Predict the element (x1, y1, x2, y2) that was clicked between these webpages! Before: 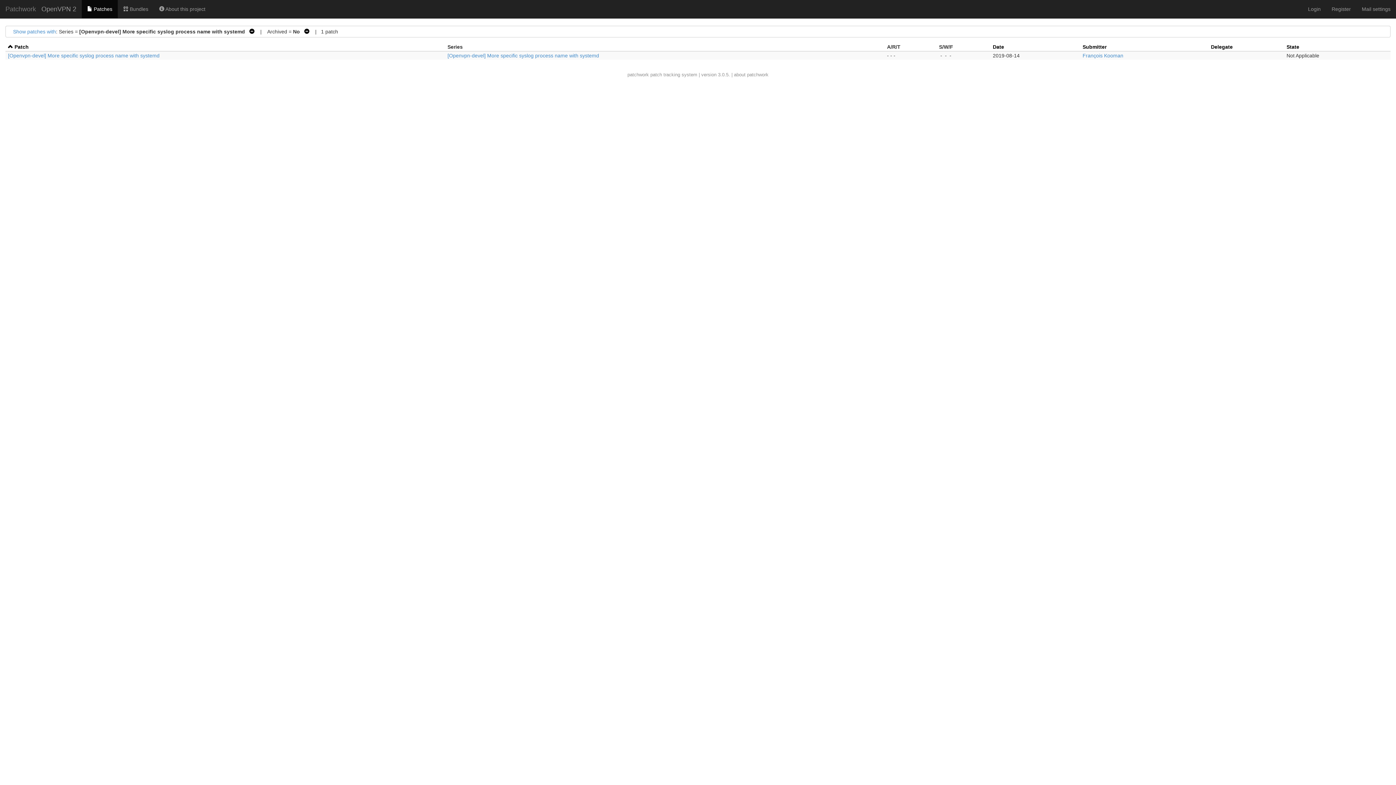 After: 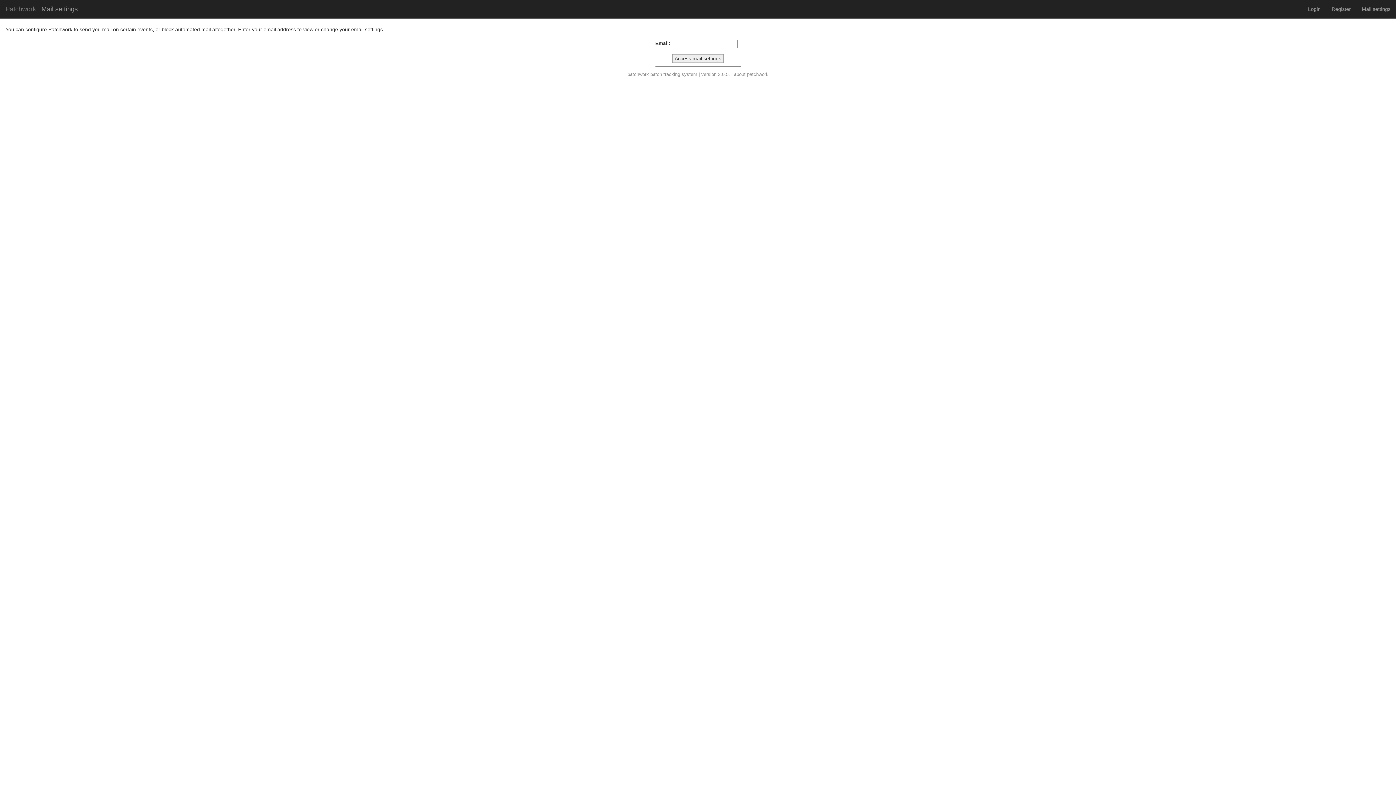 Action: bbox: (1356, 0, 1396, 18) label: Mail settings